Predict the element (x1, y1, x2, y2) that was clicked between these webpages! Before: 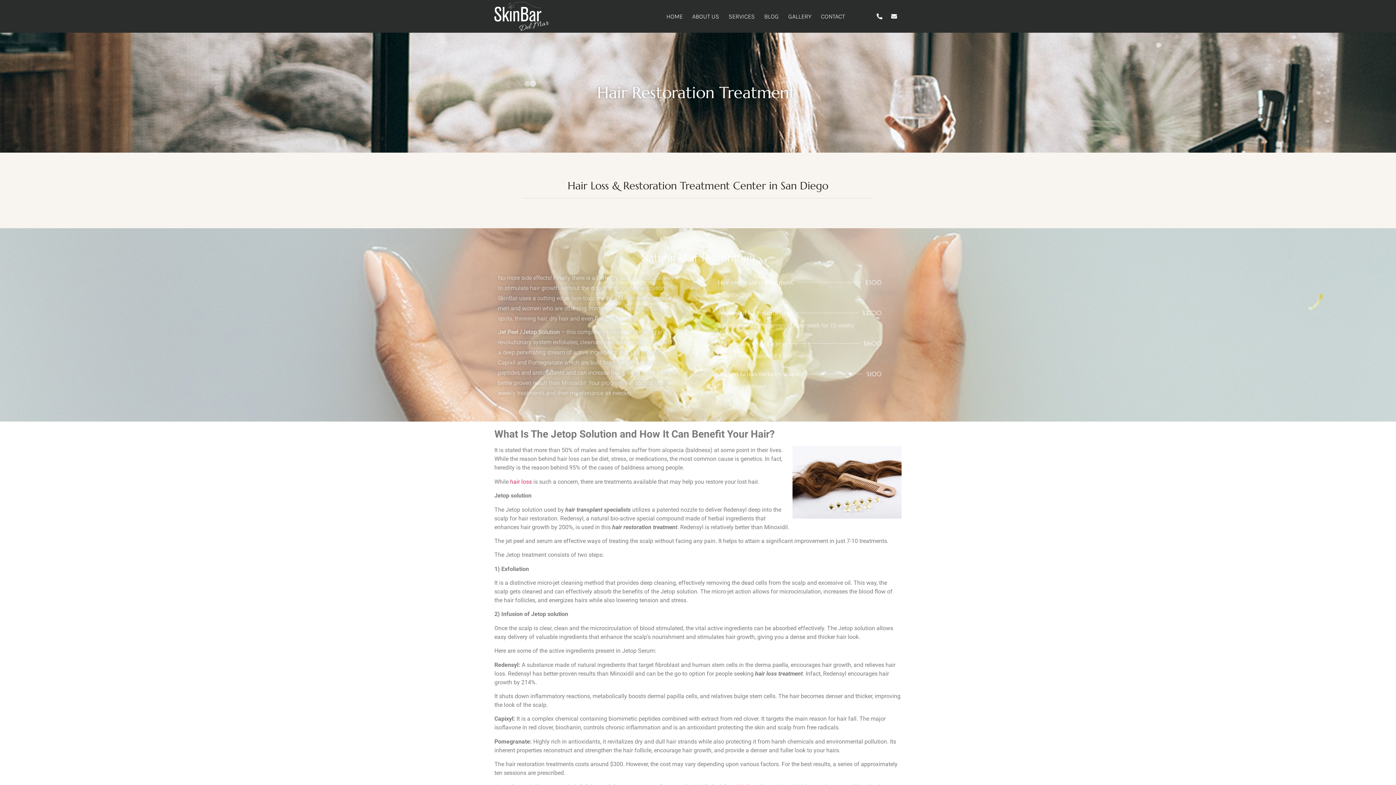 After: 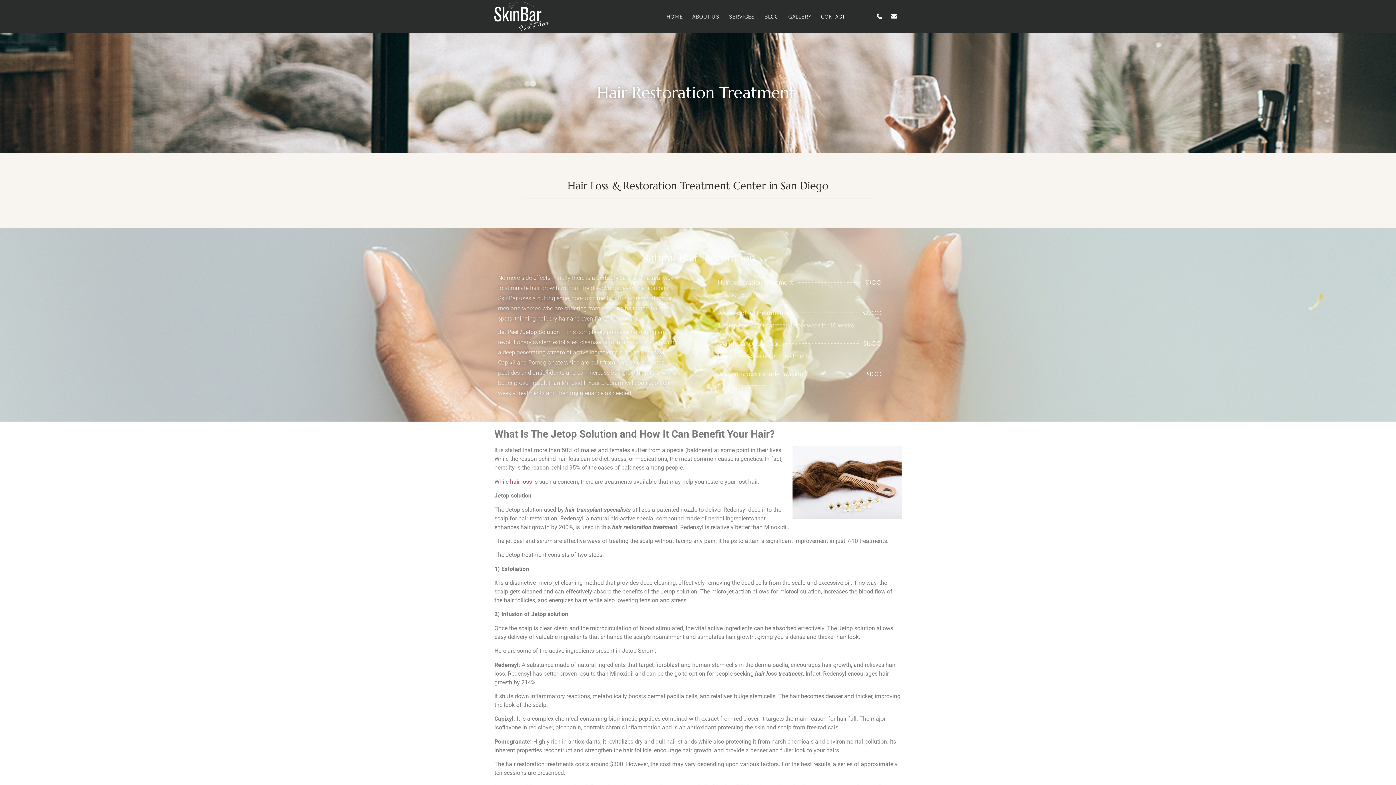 Action: bbox: (889, 13, 899, 19)